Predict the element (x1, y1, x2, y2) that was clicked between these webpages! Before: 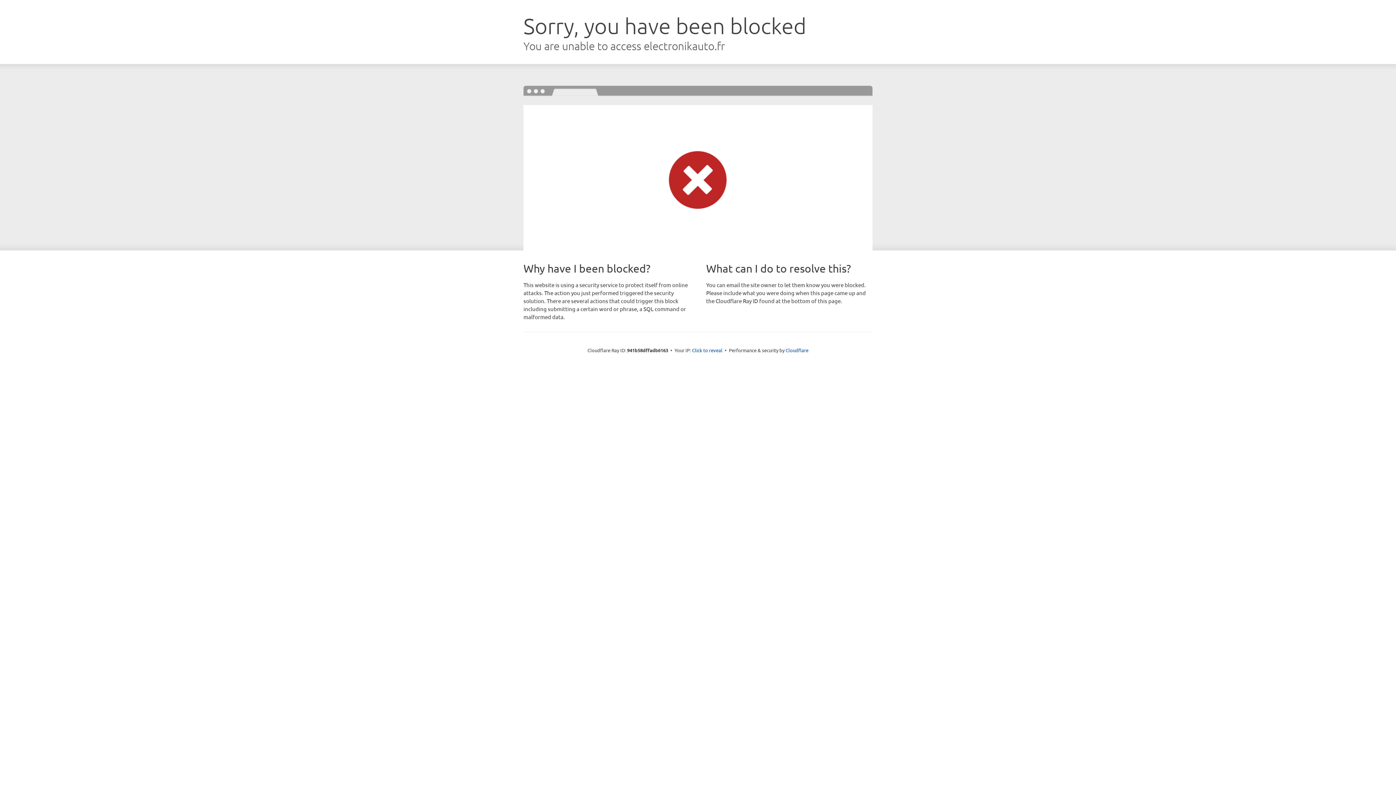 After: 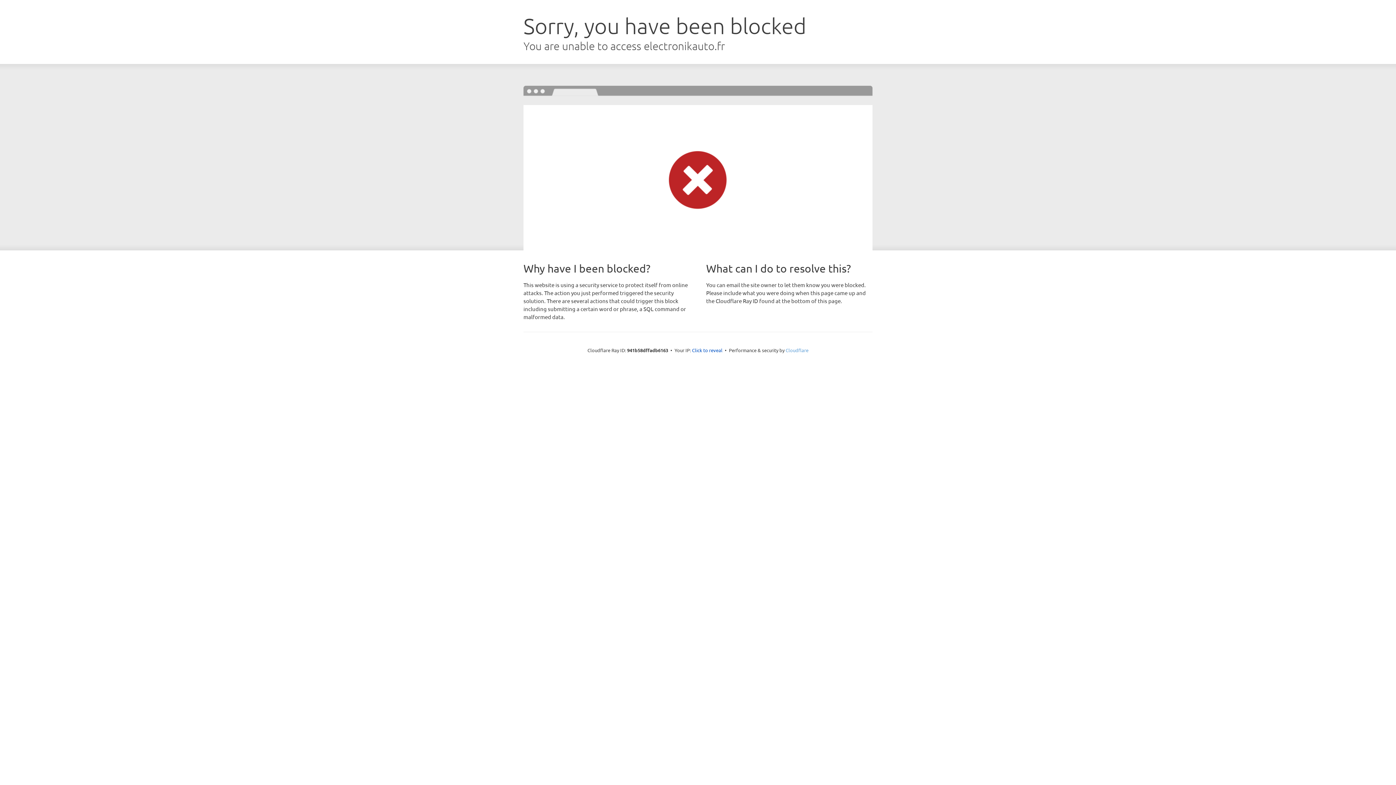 Action: bbox: (785, 347, 808, 353) label: Cloudflare